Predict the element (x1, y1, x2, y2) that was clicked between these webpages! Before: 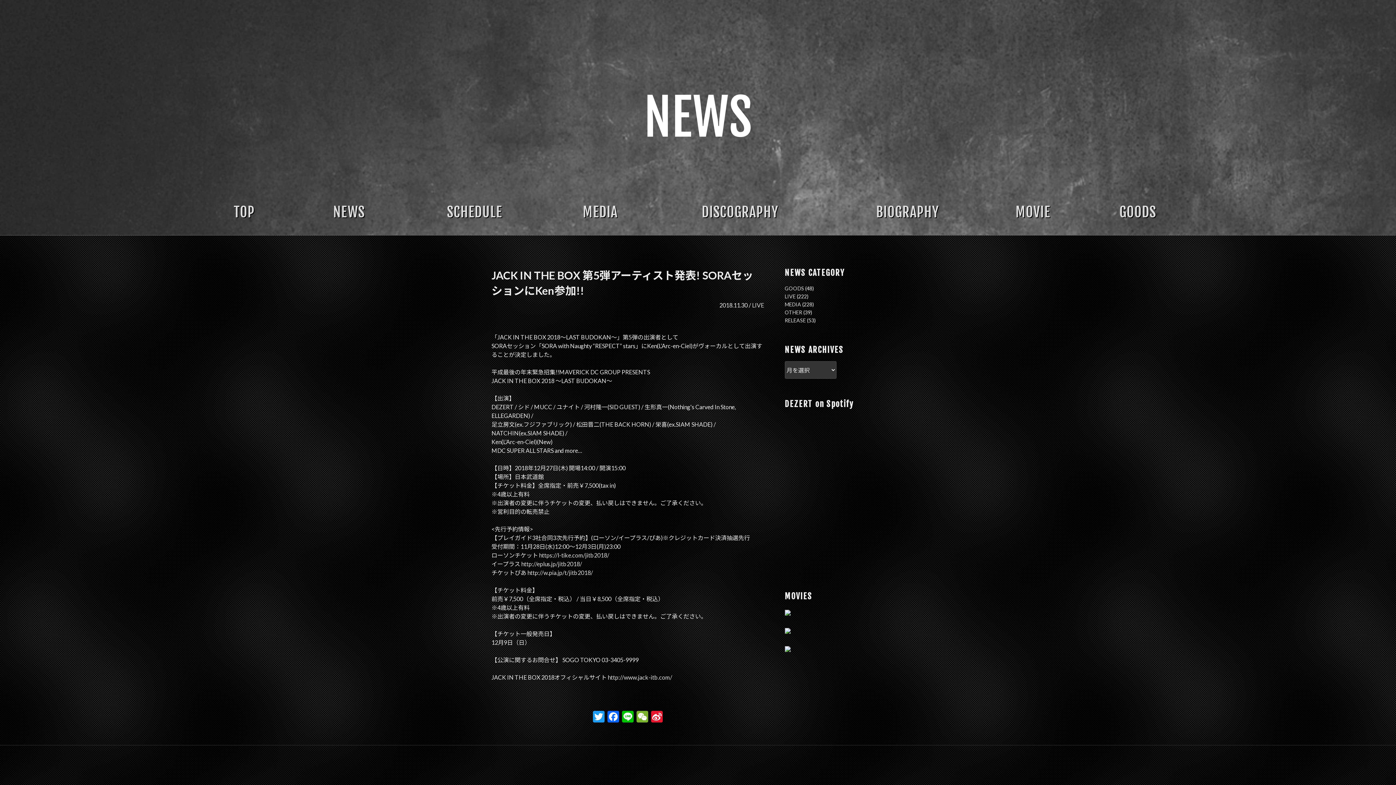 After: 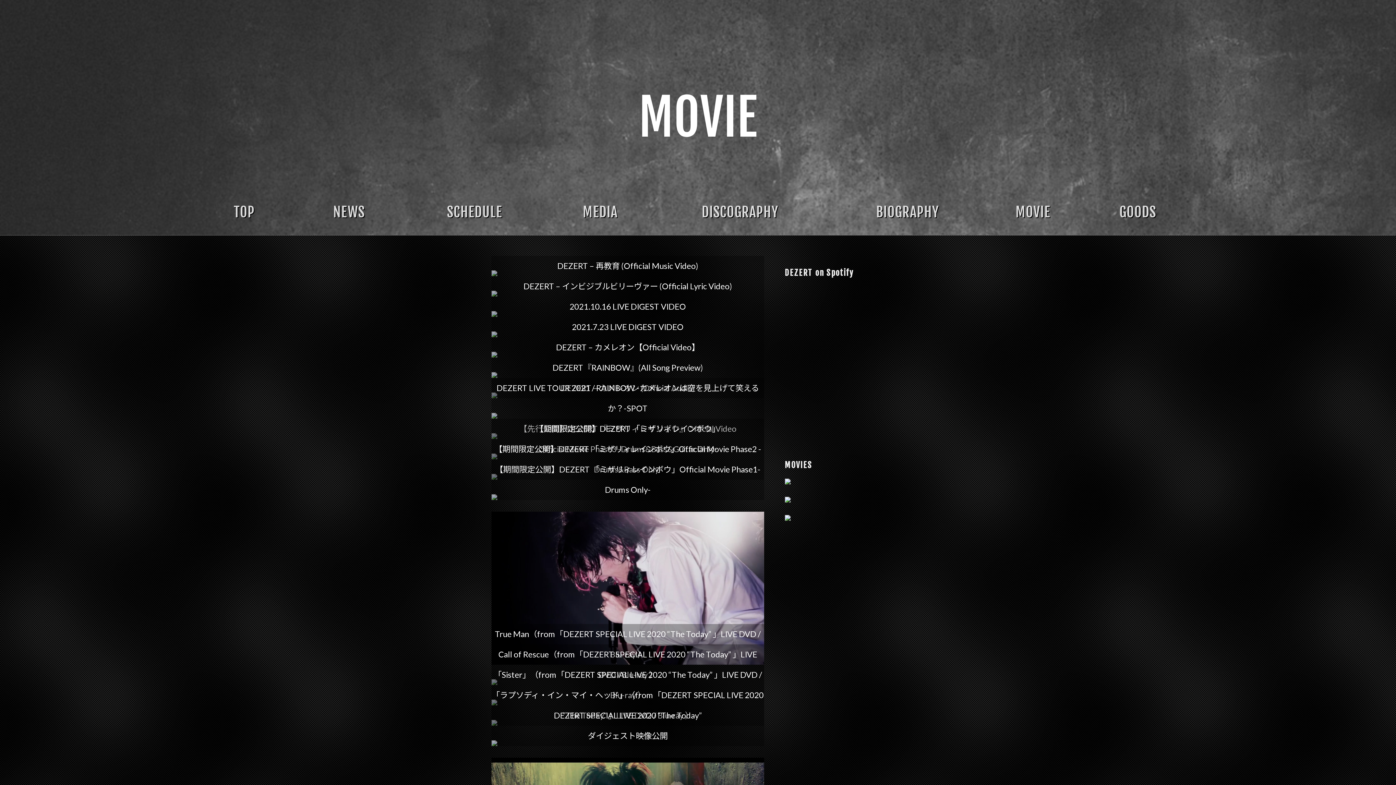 Action: label: MOVIE bbox: (1015, 203, 1050, 221)